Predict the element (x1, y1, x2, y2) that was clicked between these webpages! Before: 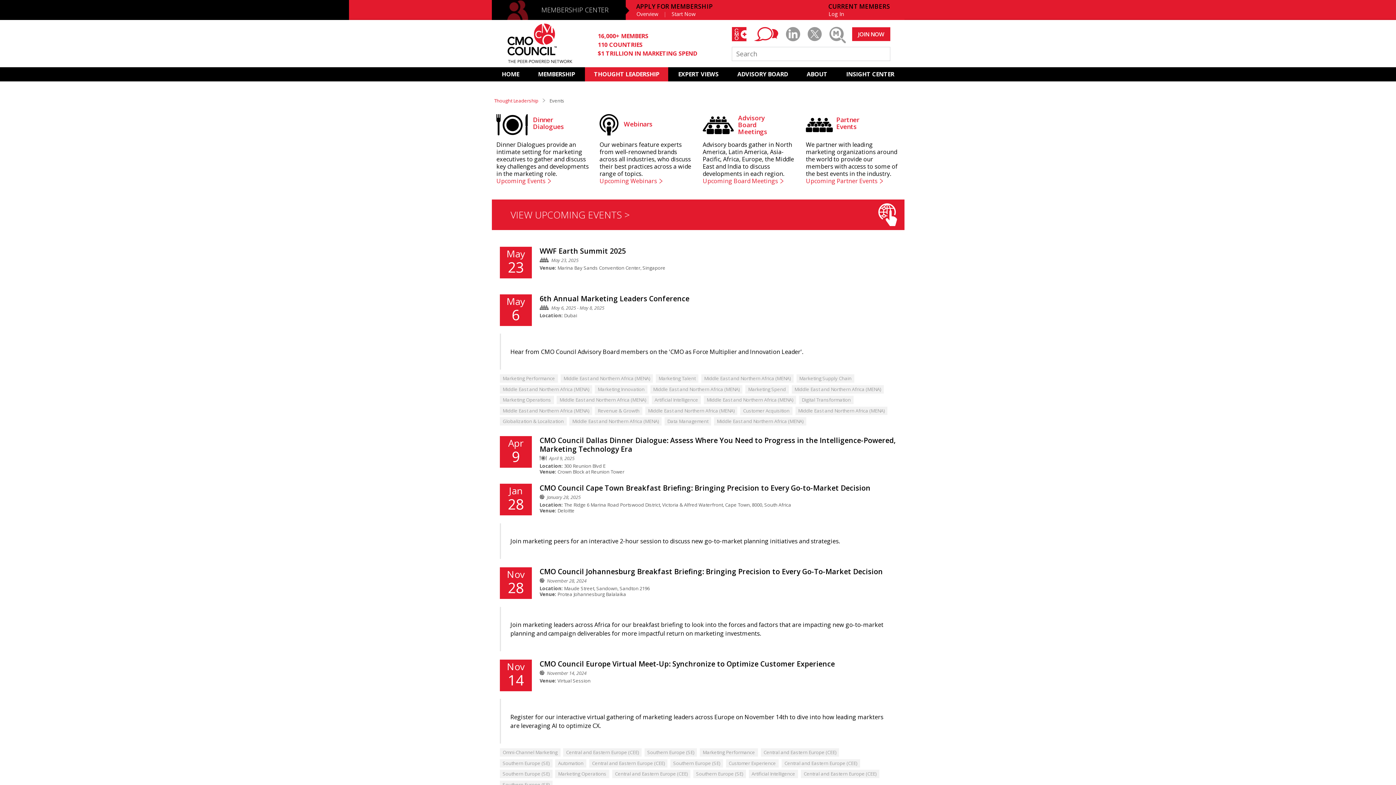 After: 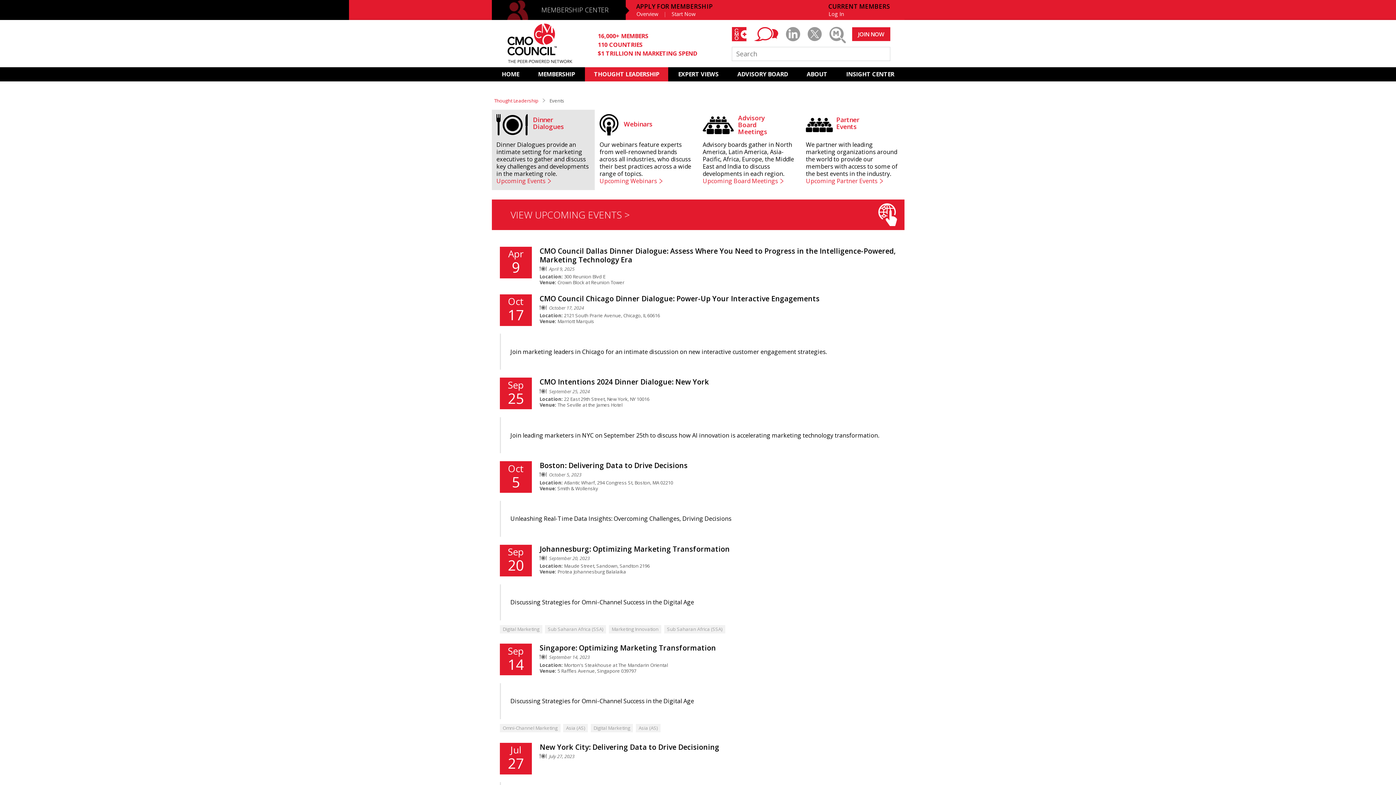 Action: bbox: (491, 109, 595, 189) label: Dinner
Dialogues

Dinner Dialogues provide an intimate setting for marketing executives to gather and discuss key challenges and developments in the marketing role. Upcoming Events